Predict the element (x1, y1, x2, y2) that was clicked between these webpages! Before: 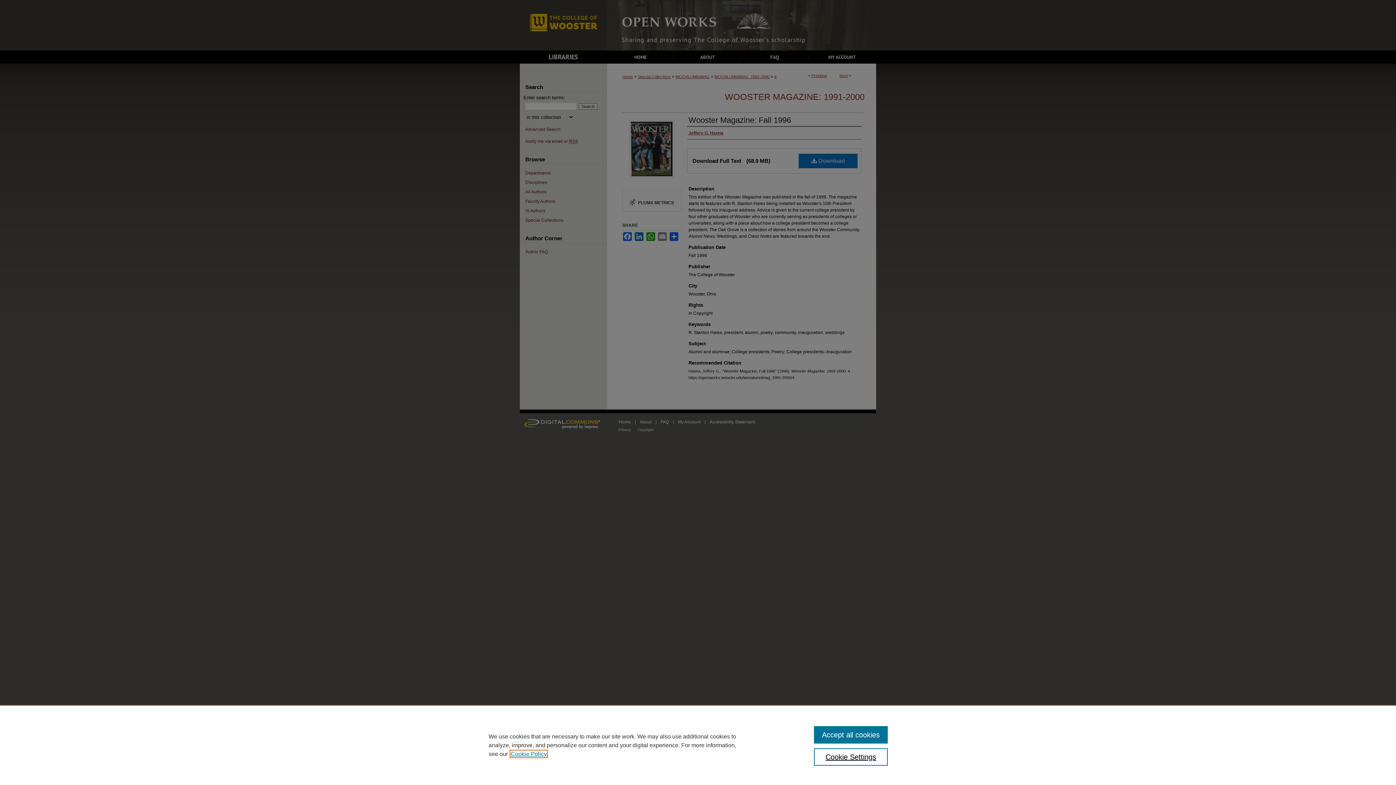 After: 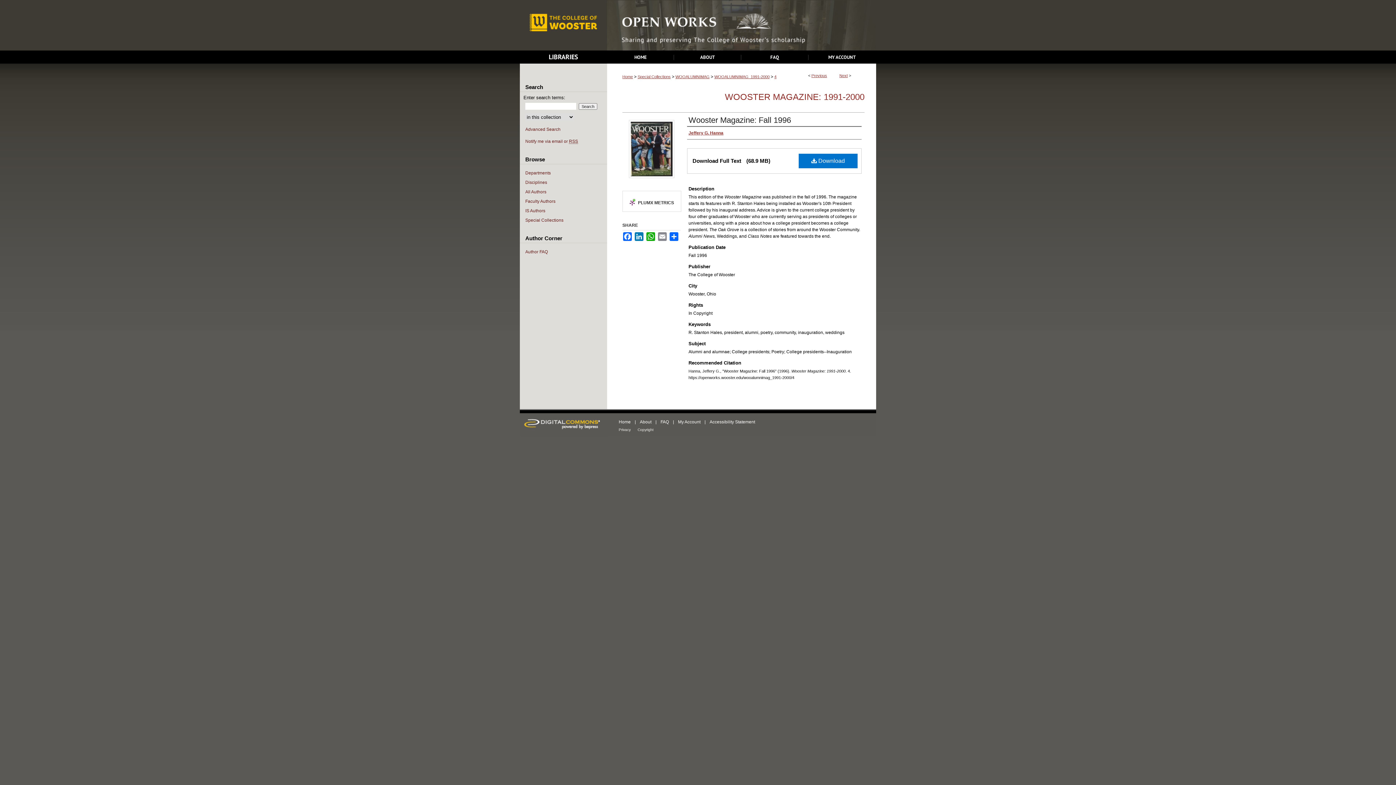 Action: bbox: (814, 726, 887, 744) label: Accept all cookies